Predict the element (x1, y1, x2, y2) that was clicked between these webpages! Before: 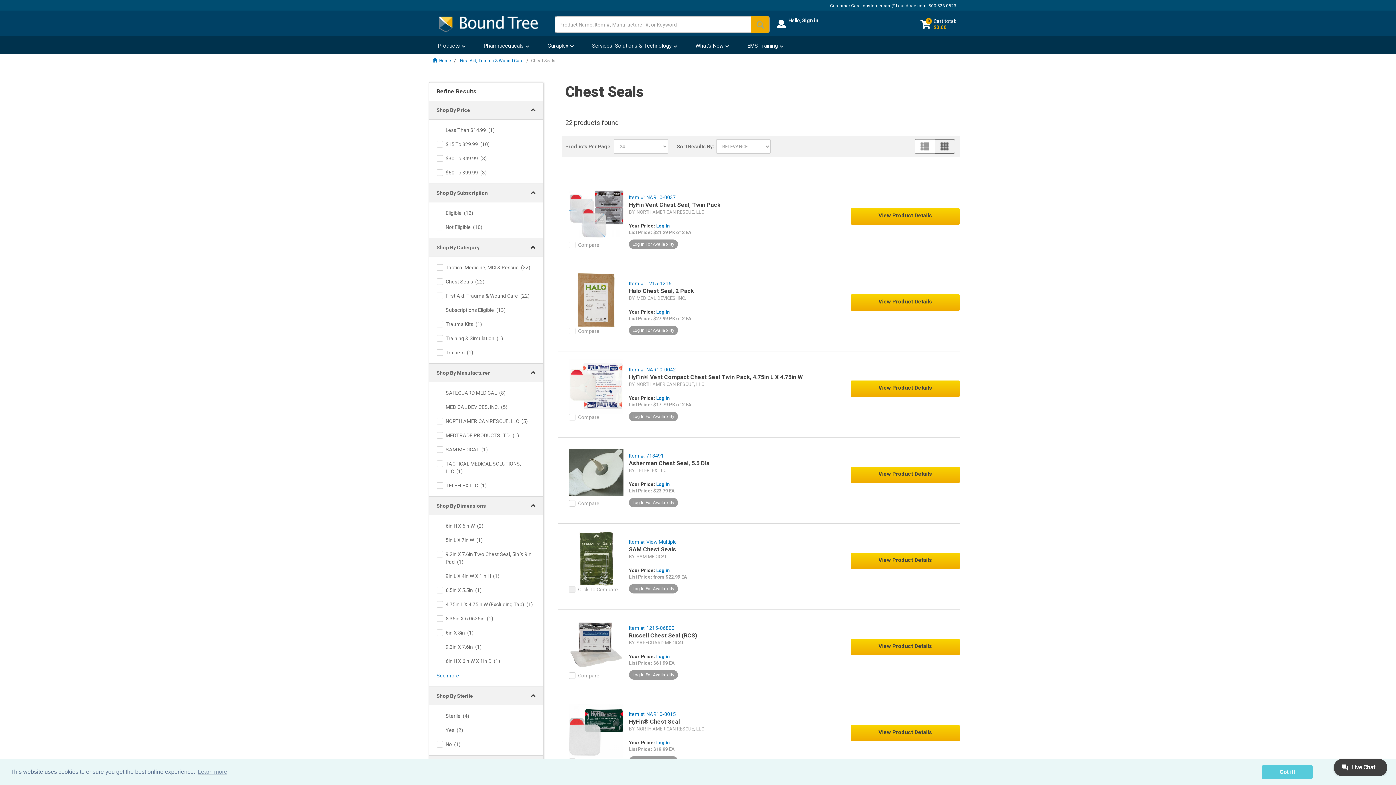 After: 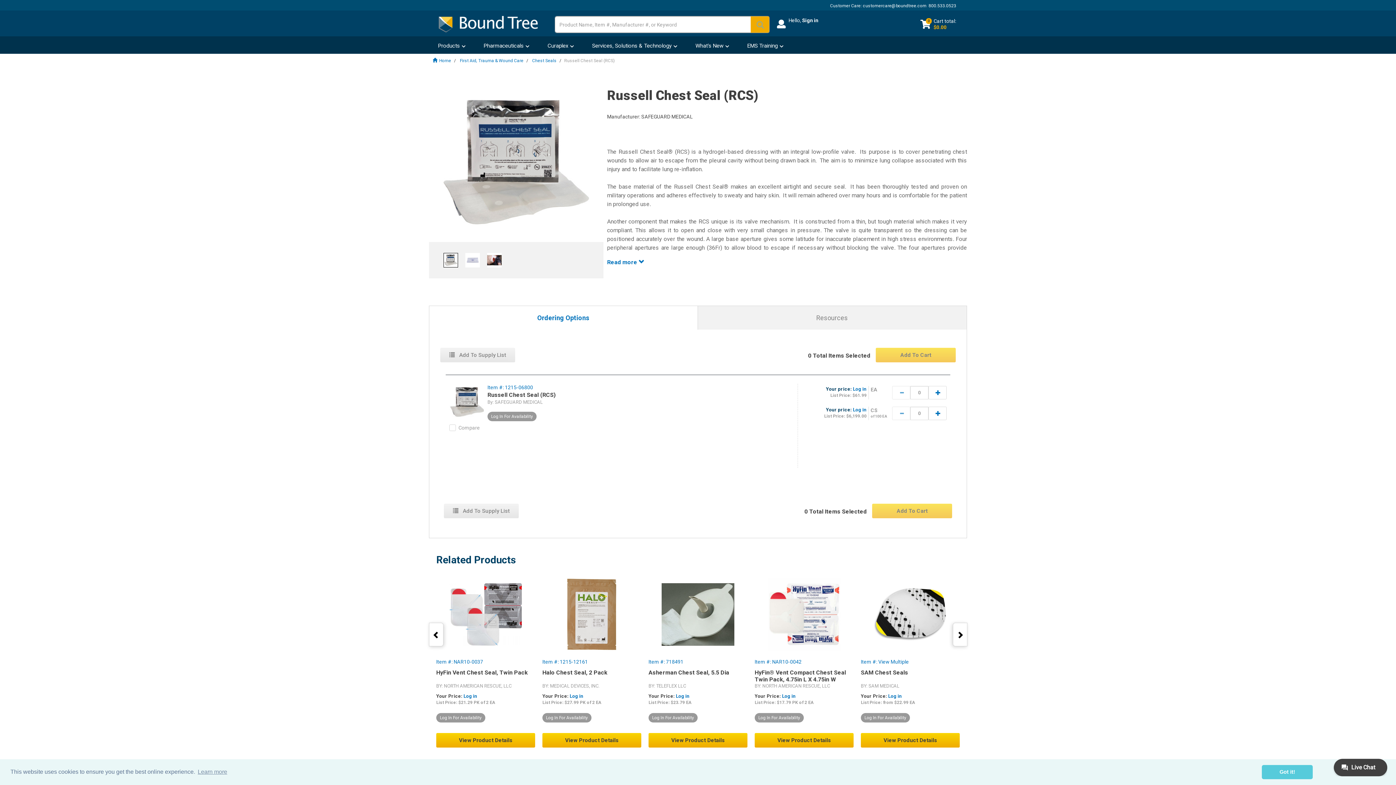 Action: label: Russell Chest Seal (RCS) bbox: (629, 632, 824, 640)